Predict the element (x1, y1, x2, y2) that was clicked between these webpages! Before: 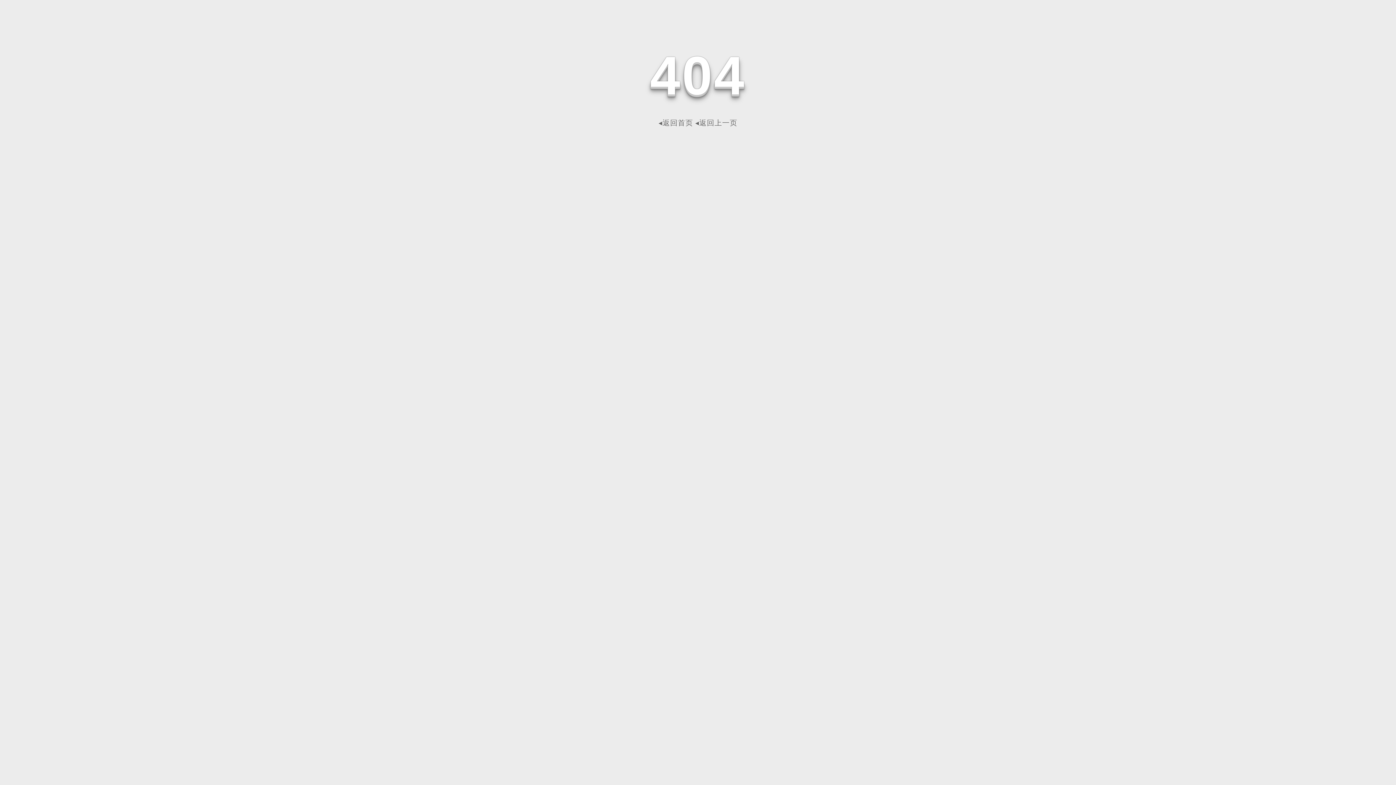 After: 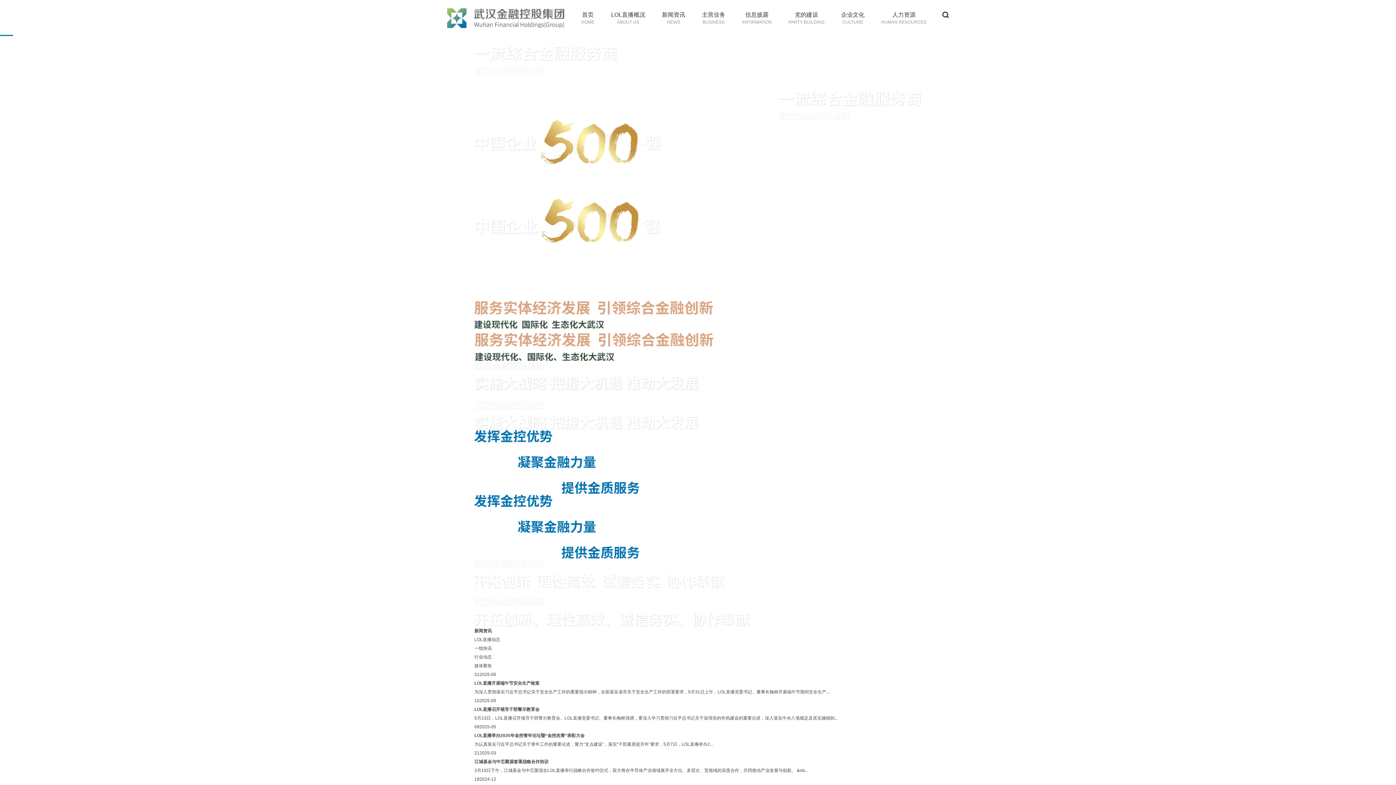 Action: label: ◂返回首页 bbox: (658, 118, 693, 126)